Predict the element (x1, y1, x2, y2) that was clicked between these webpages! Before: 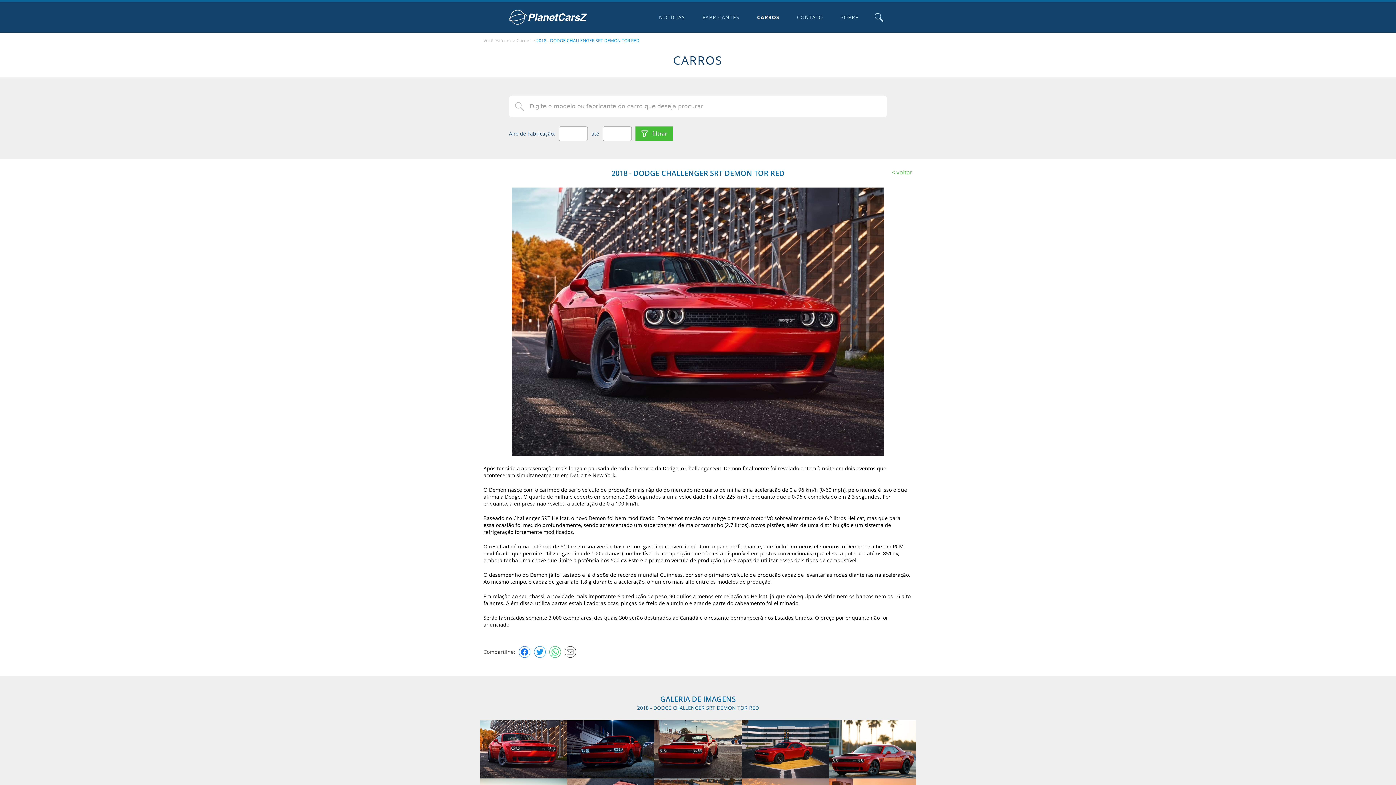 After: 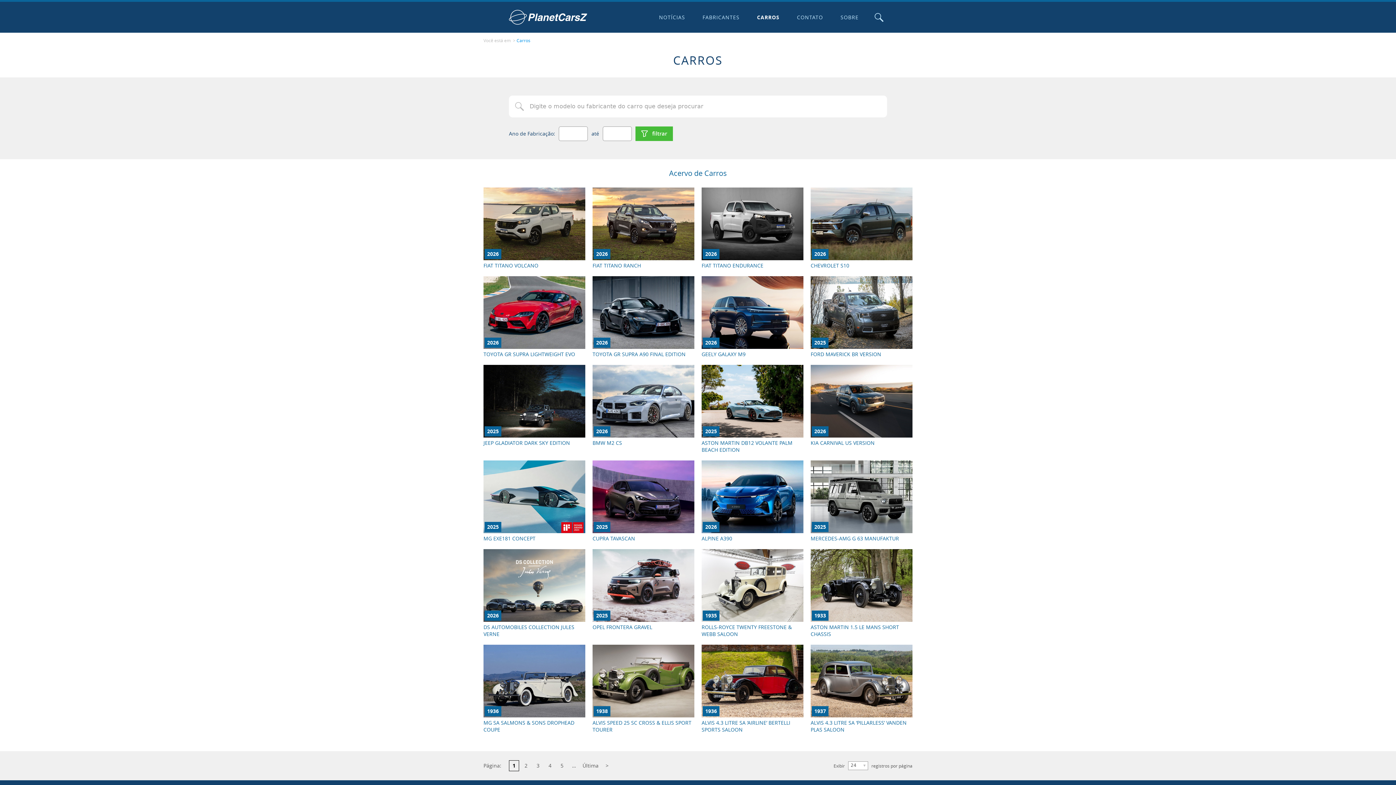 Action: bbox: (892, 168, 912, 176) label: voltar